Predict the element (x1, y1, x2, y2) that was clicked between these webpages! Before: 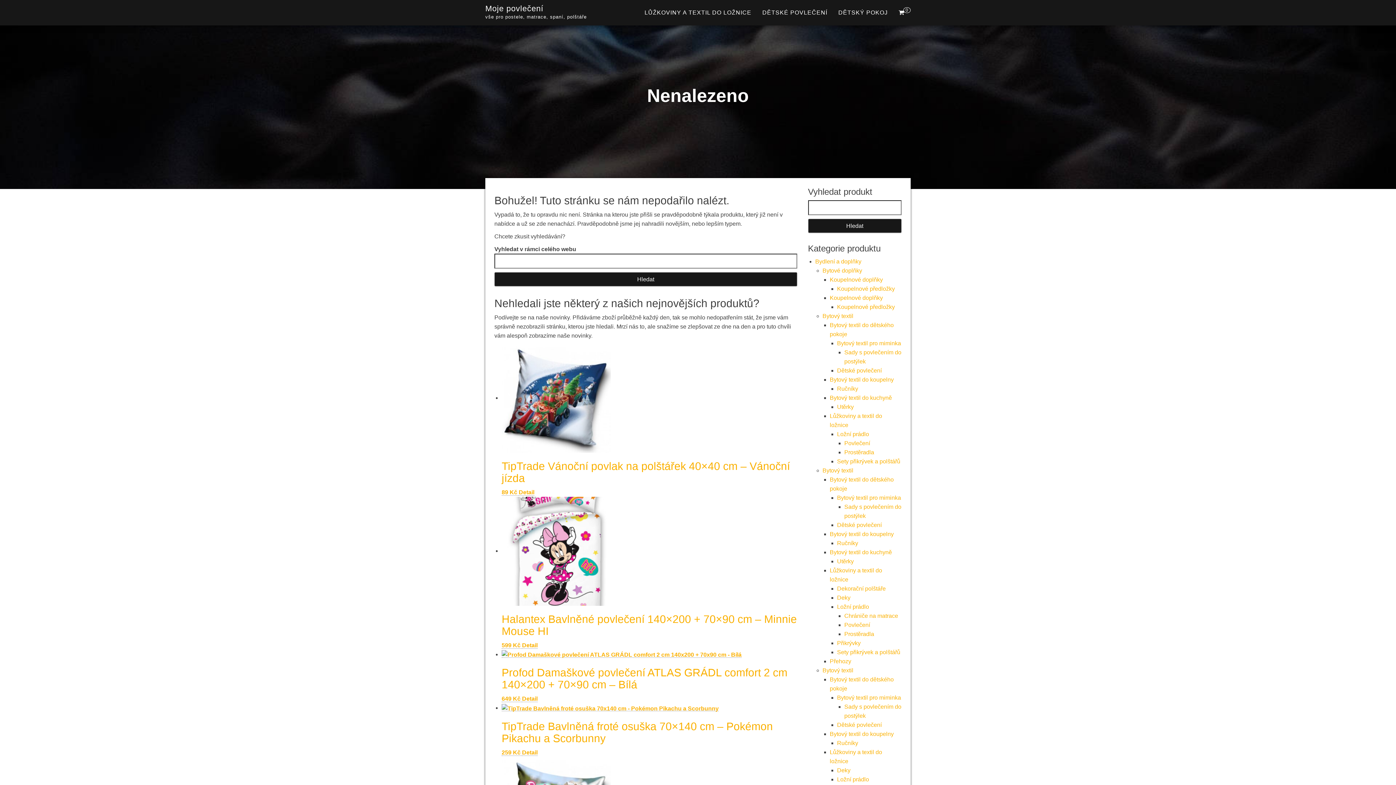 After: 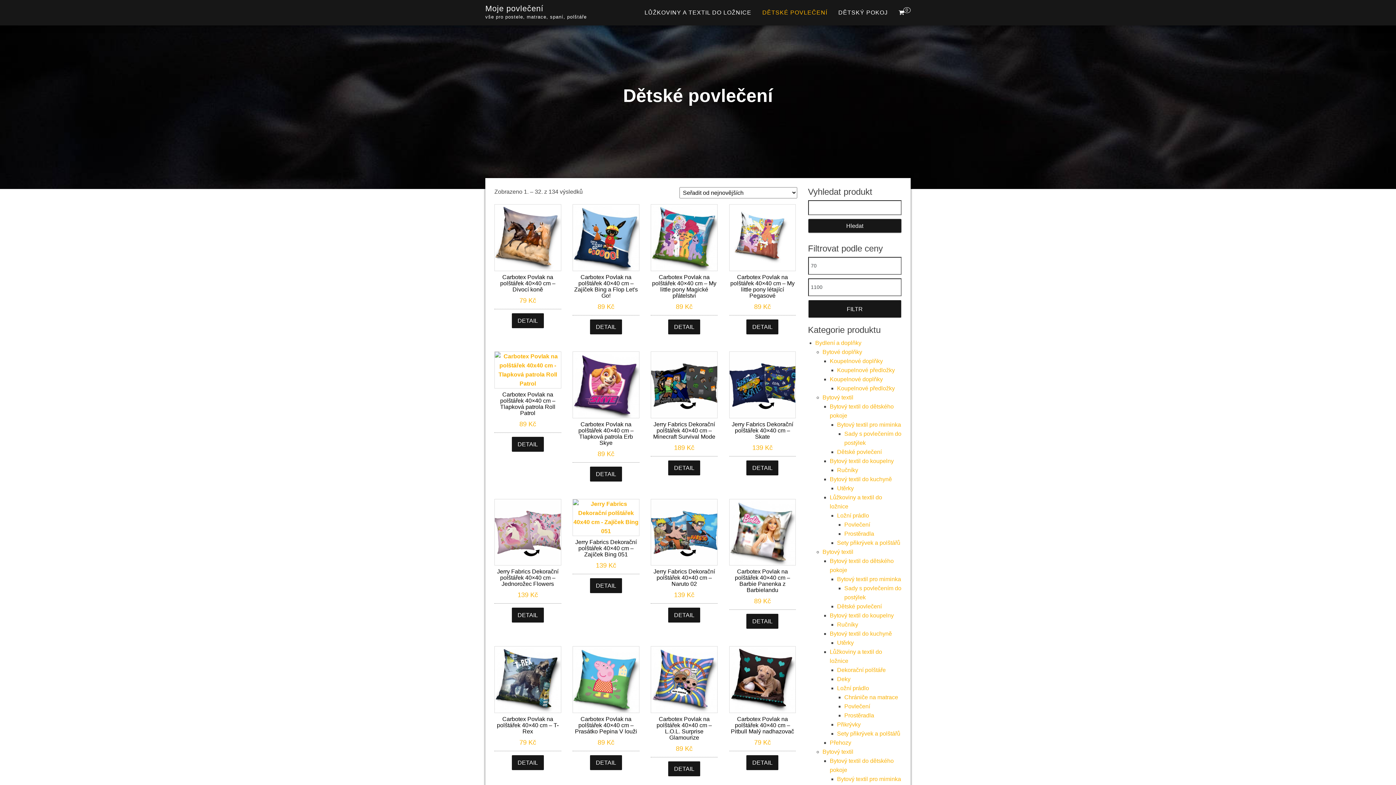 Action: label: DĚTSKÉ POVLEČENÍ bbox: (757, 0, 833, 25)